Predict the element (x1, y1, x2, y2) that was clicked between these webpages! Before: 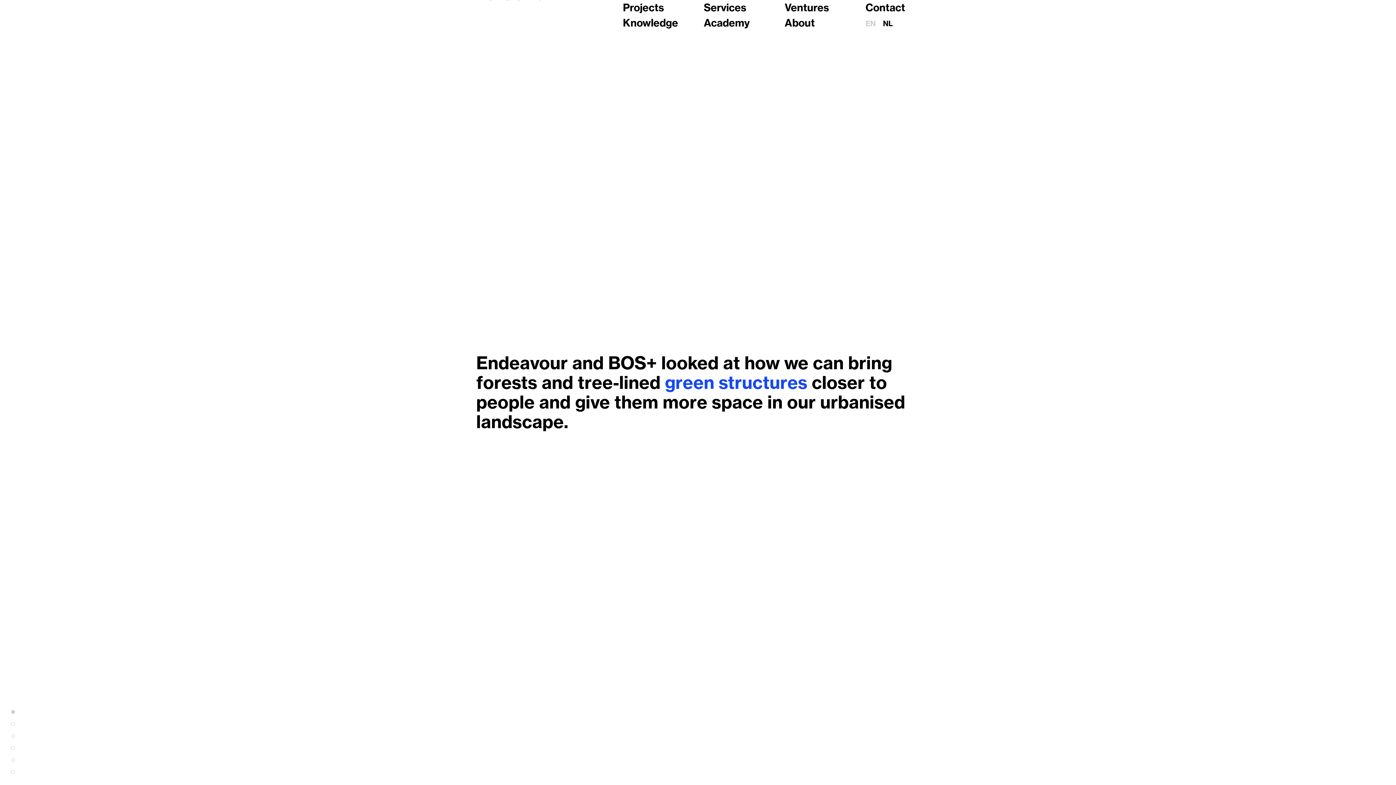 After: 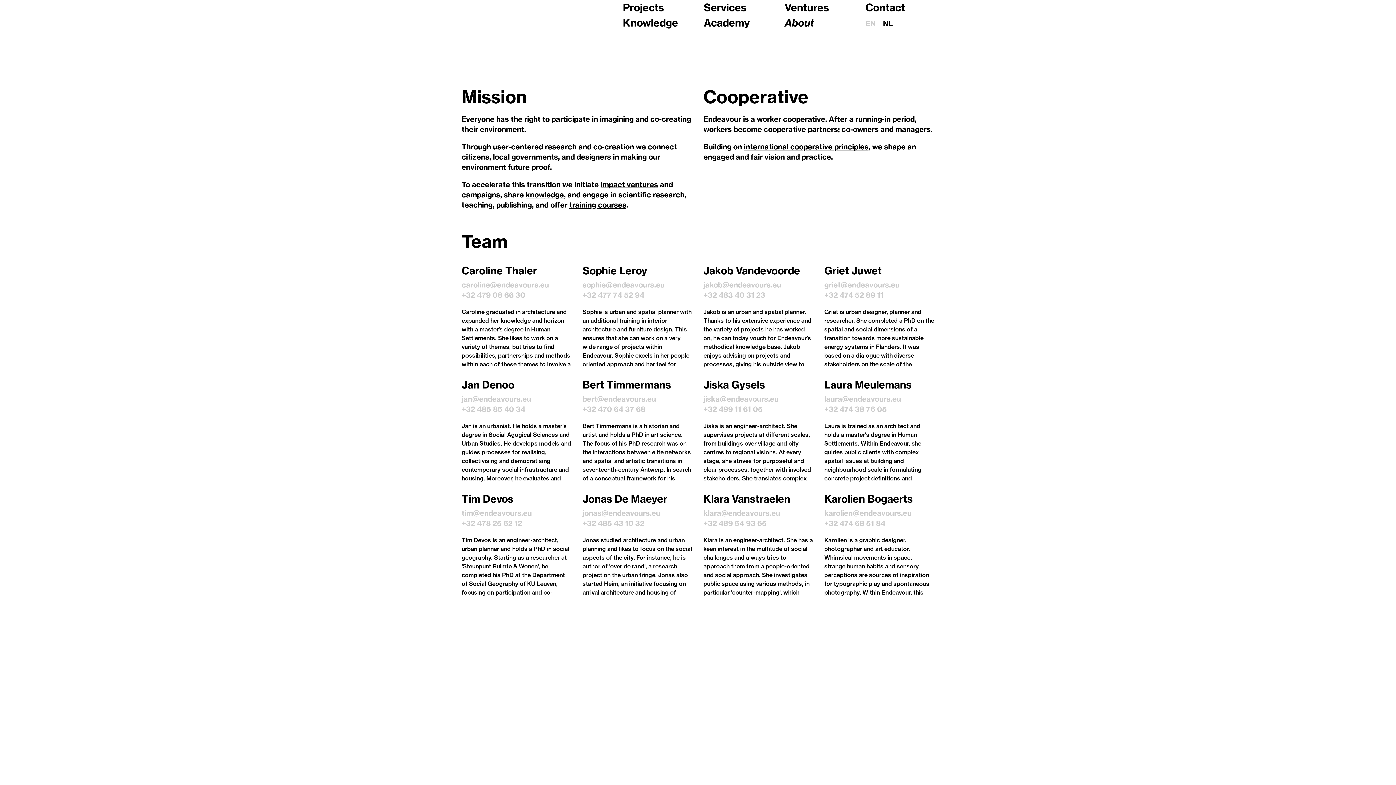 Action: bbox: (784, 16, 815, 29) label: About